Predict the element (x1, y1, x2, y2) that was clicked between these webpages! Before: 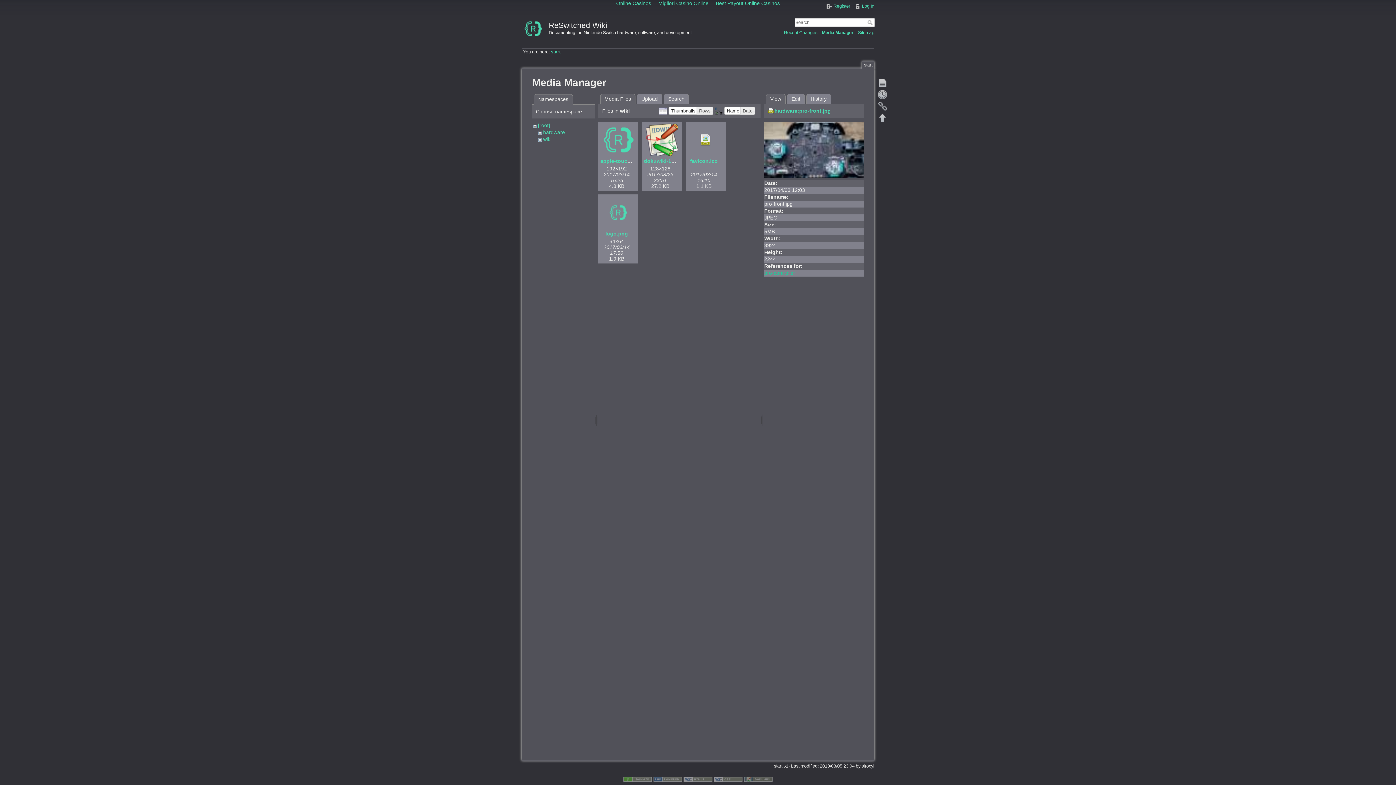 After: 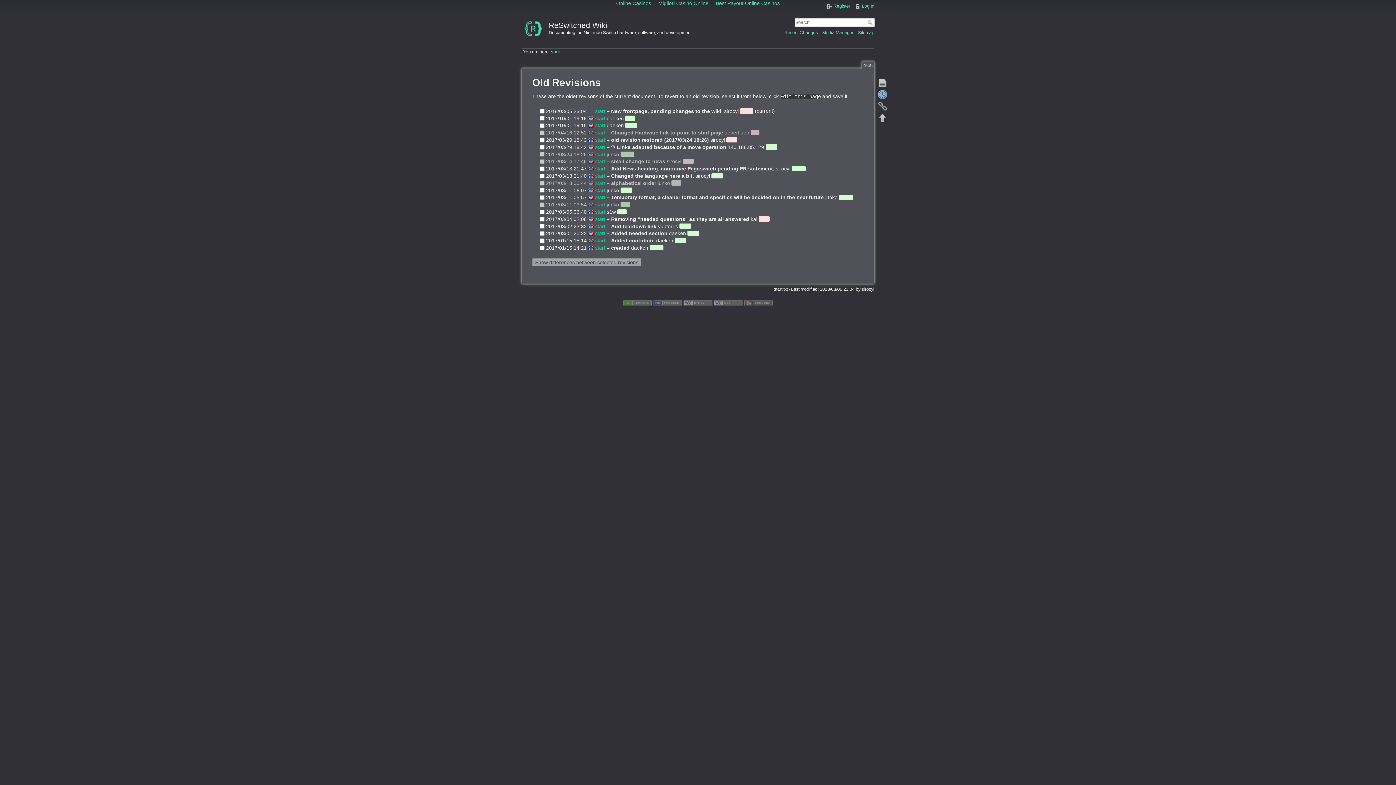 Action: label: Old revisions bbox: (877, 88, 888, 100)